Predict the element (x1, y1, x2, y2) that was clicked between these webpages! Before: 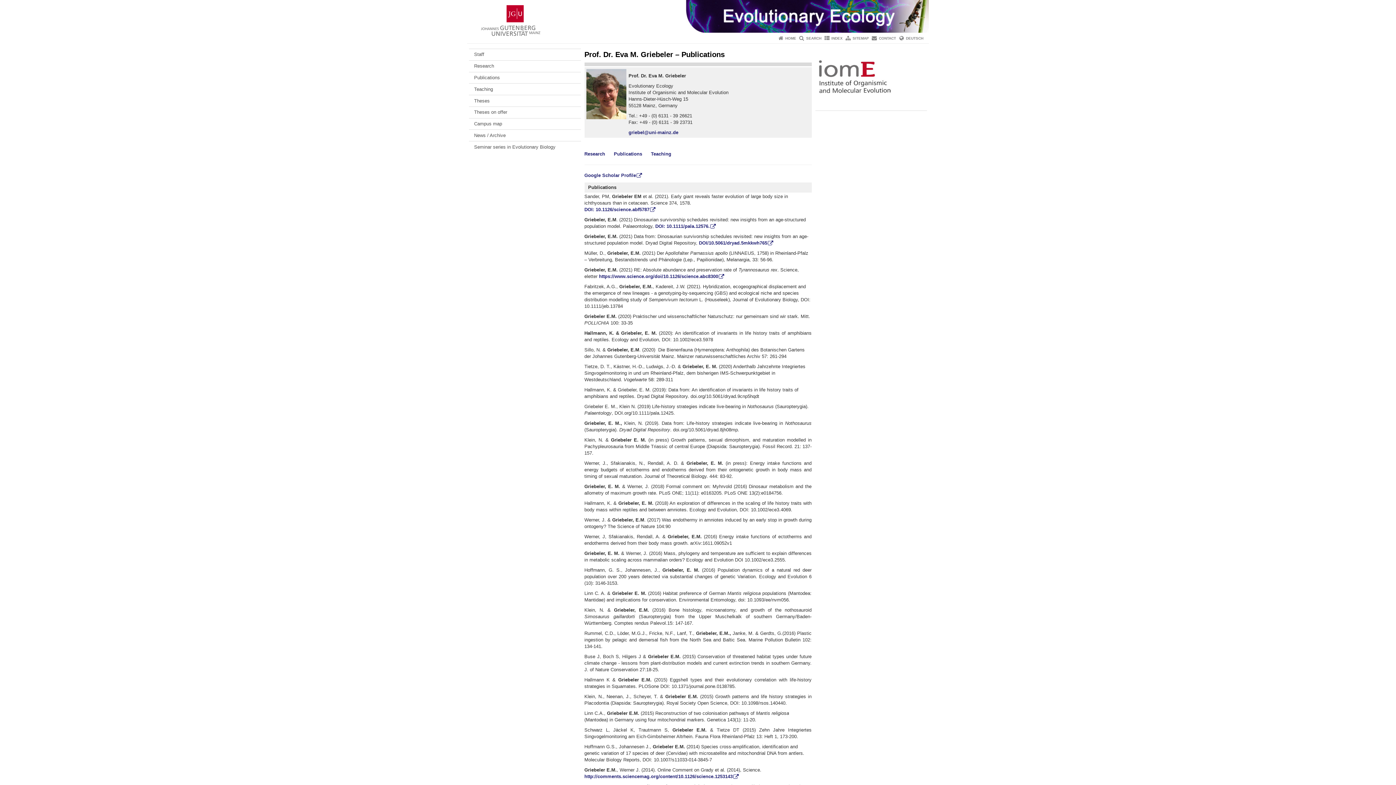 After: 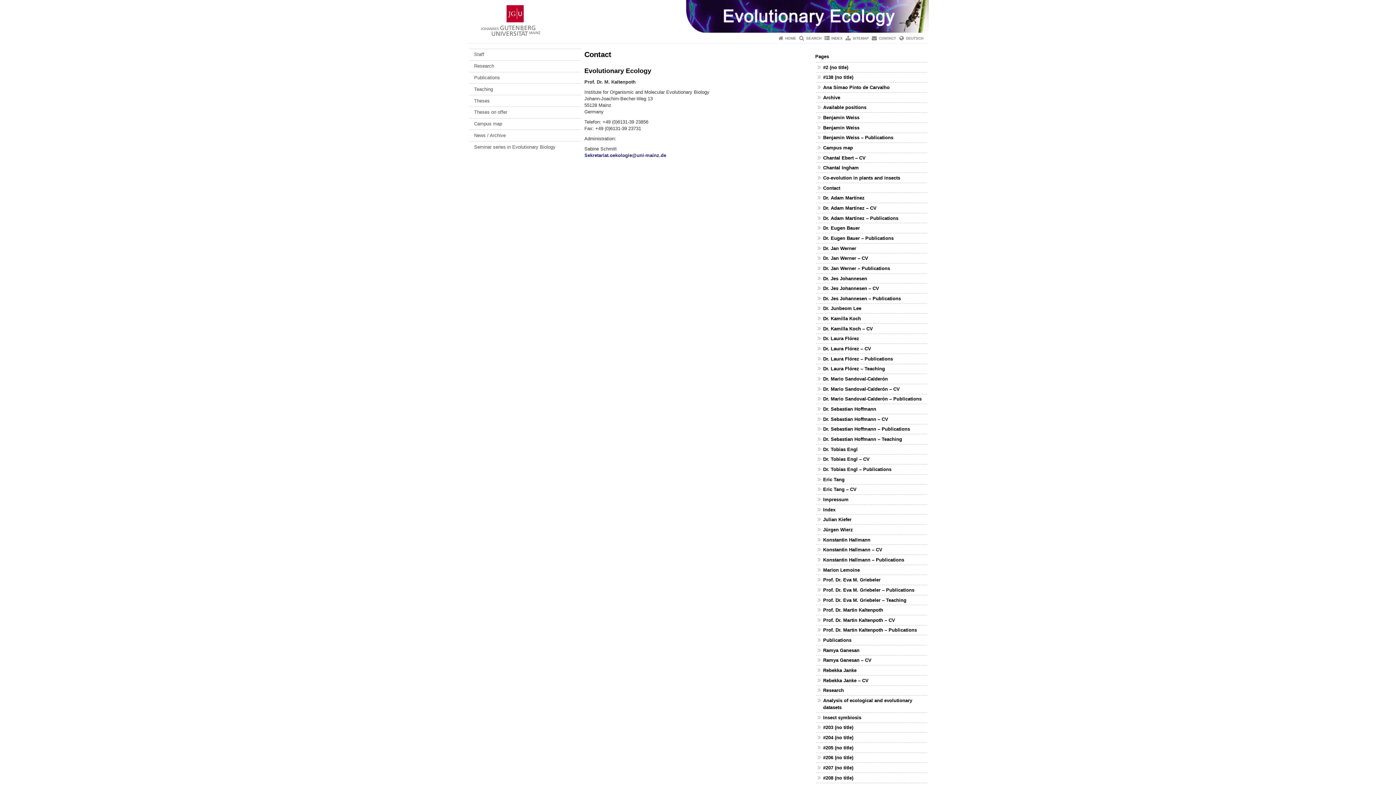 Action: label: CONTACT bbox: (879, 36, 896, 40)